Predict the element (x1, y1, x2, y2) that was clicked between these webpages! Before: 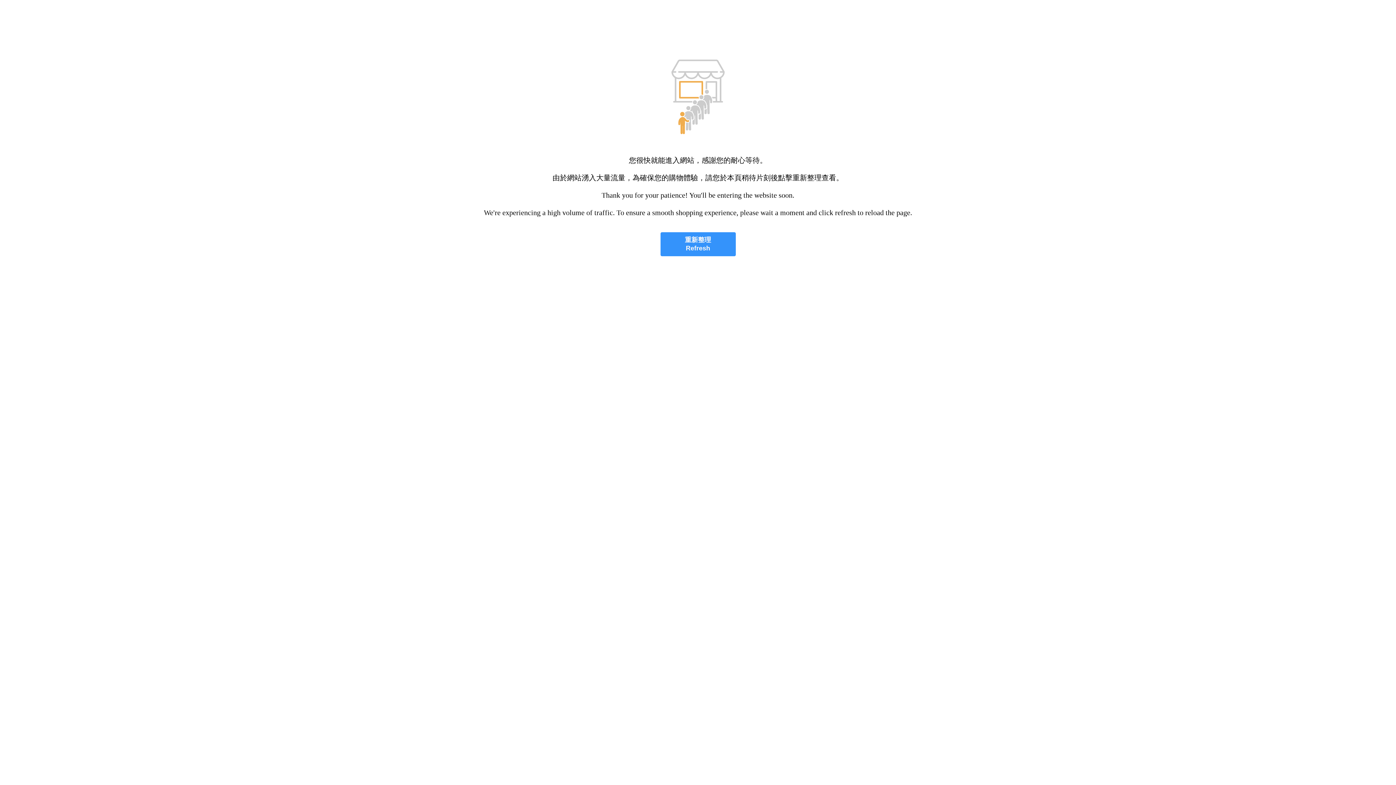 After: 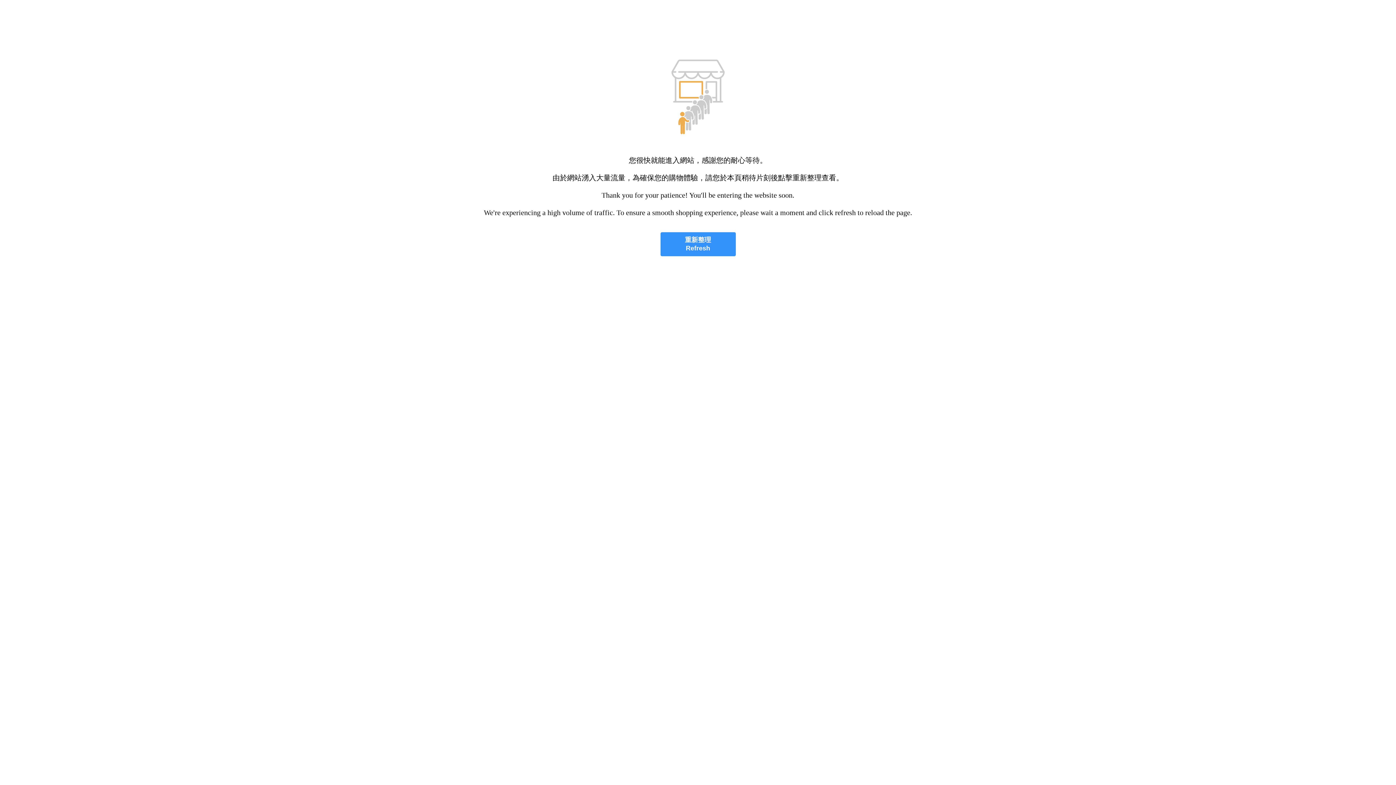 Action: label: 重新整理
Refresh bbox: (660, 232, 735, 256)